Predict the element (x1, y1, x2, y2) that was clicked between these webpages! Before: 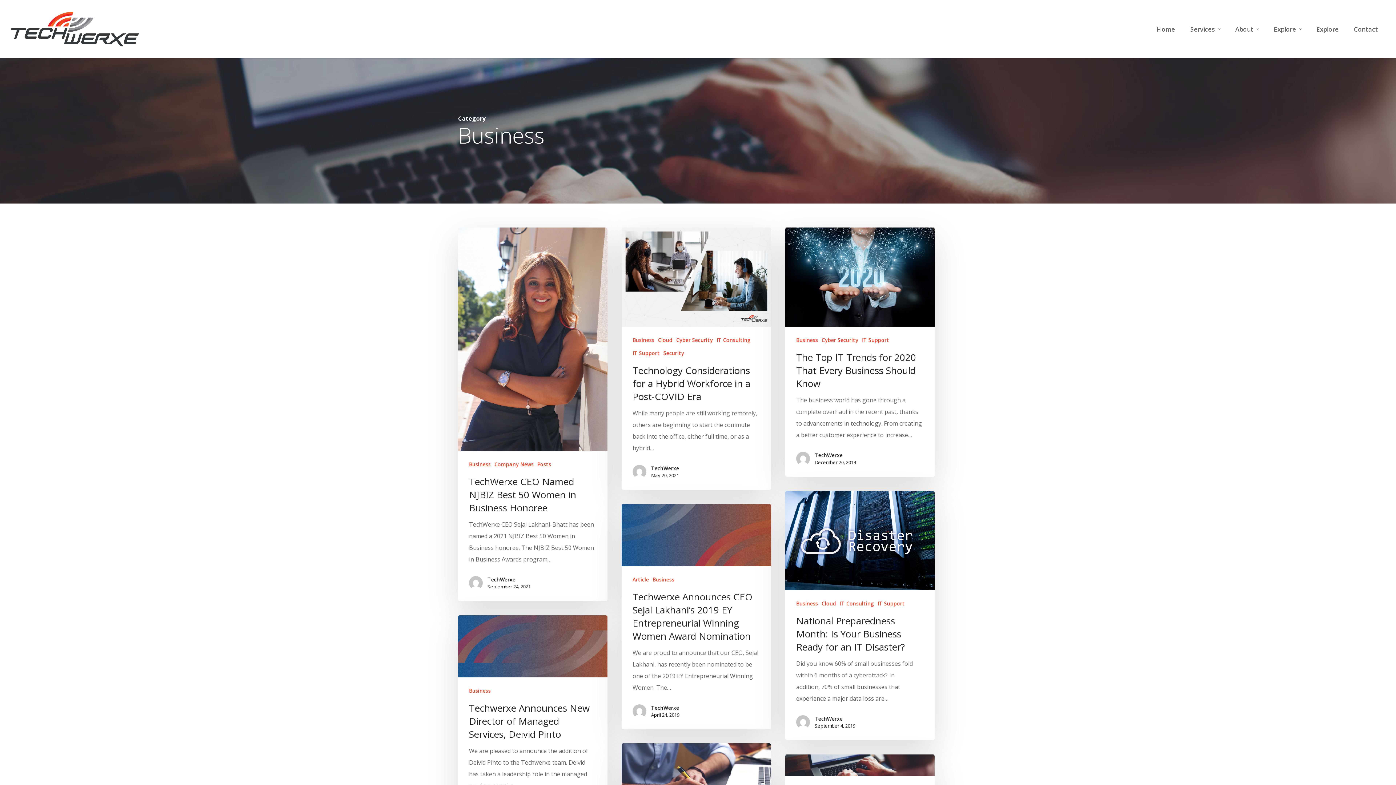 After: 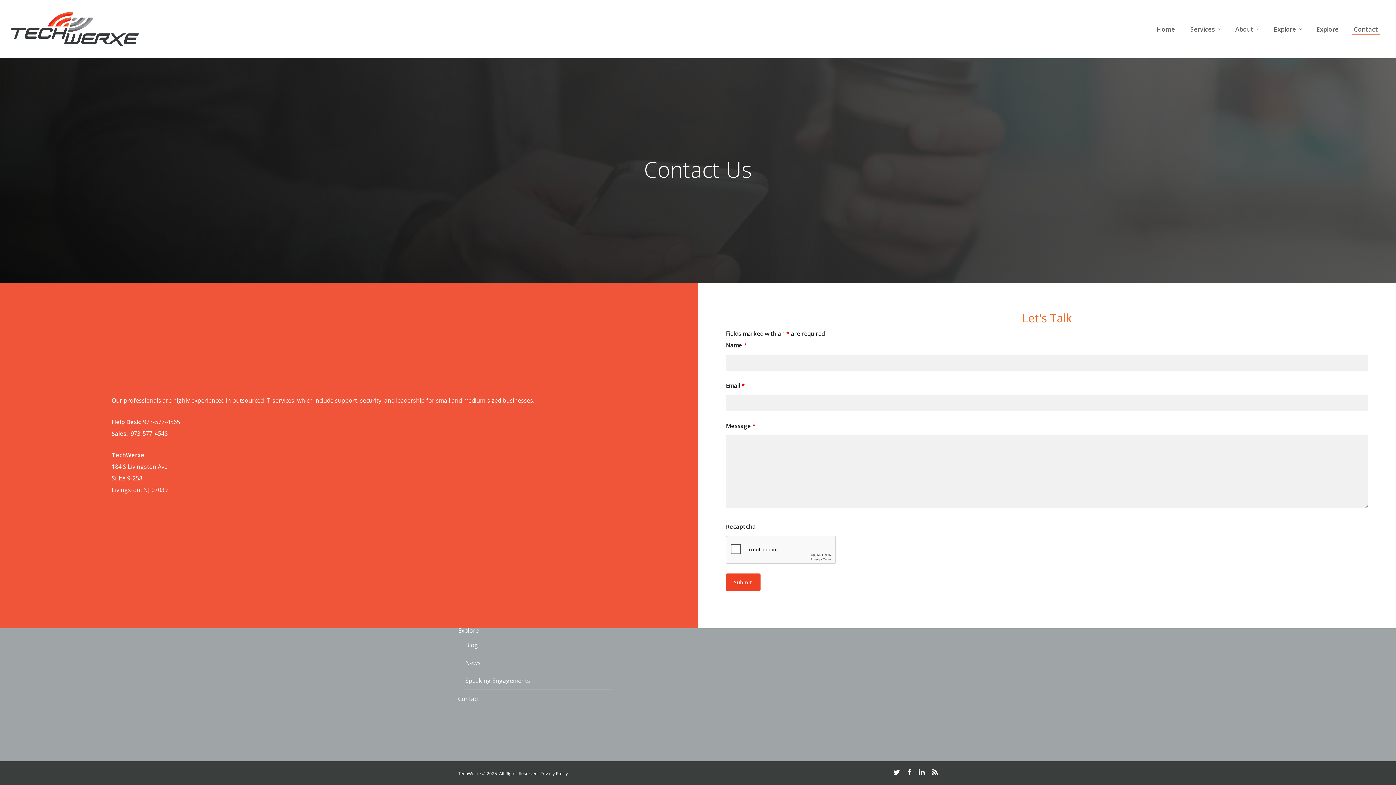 Action: label: Contact bbox: (1352, 26, 1380, 32)